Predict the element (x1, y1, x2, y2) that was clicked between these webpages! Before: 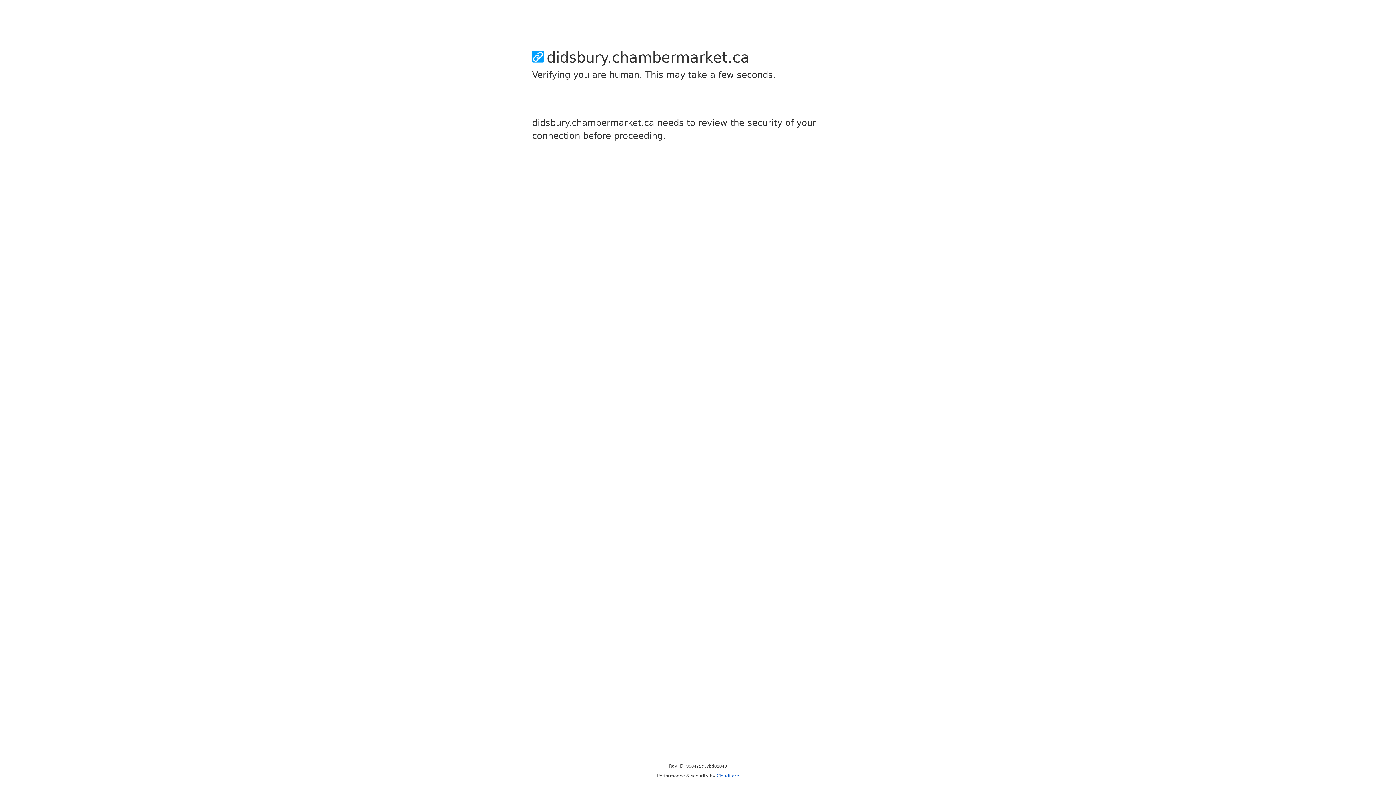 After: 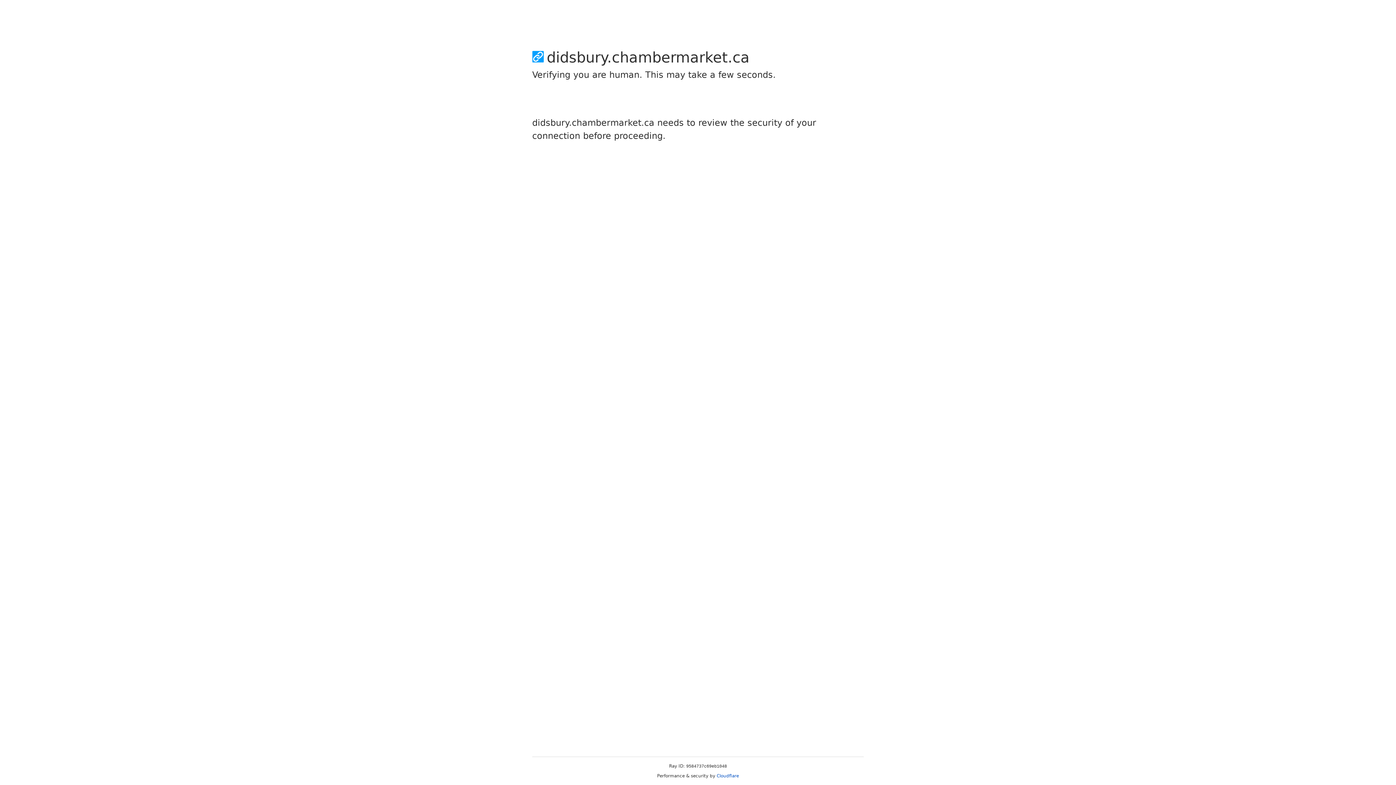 Action: label: Cloudflare bbox: (716, 773, 739, 778)